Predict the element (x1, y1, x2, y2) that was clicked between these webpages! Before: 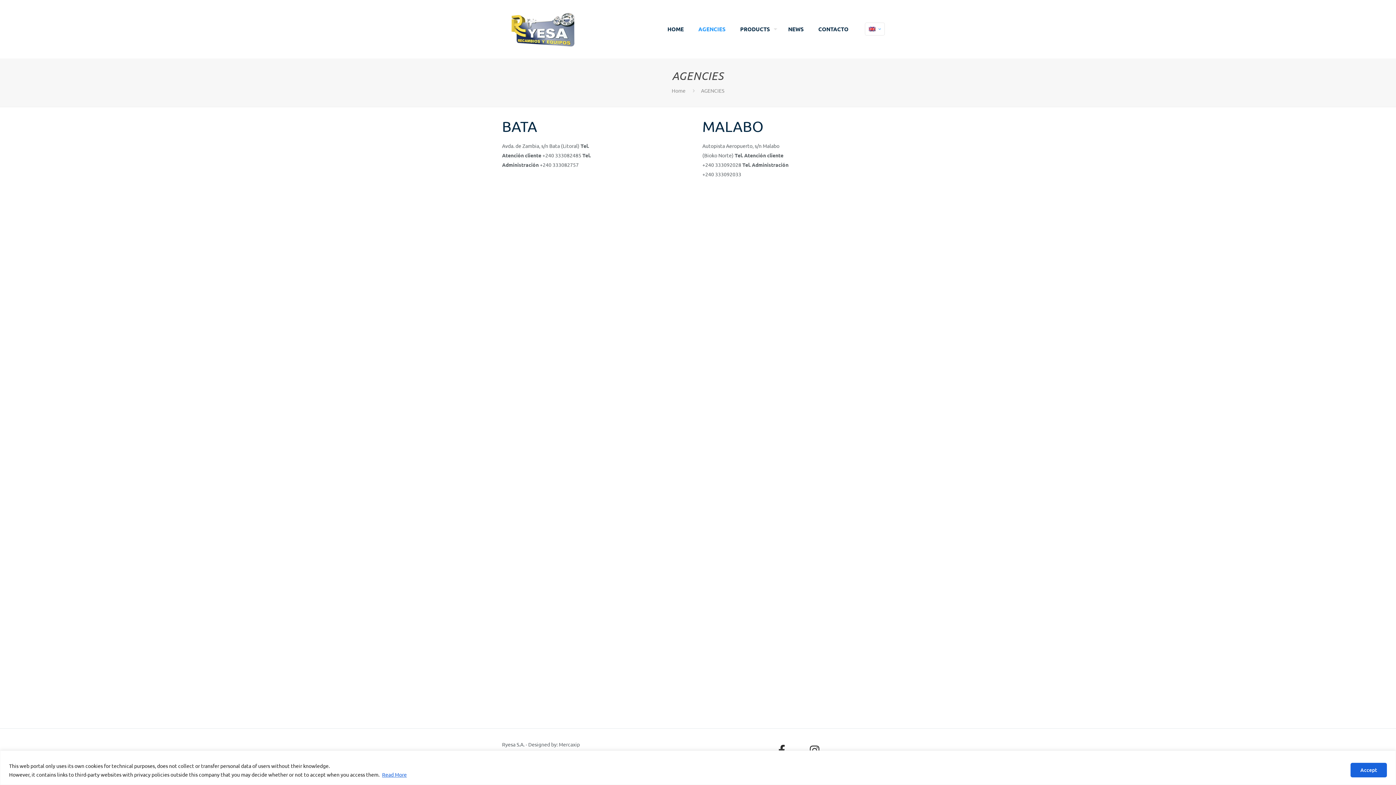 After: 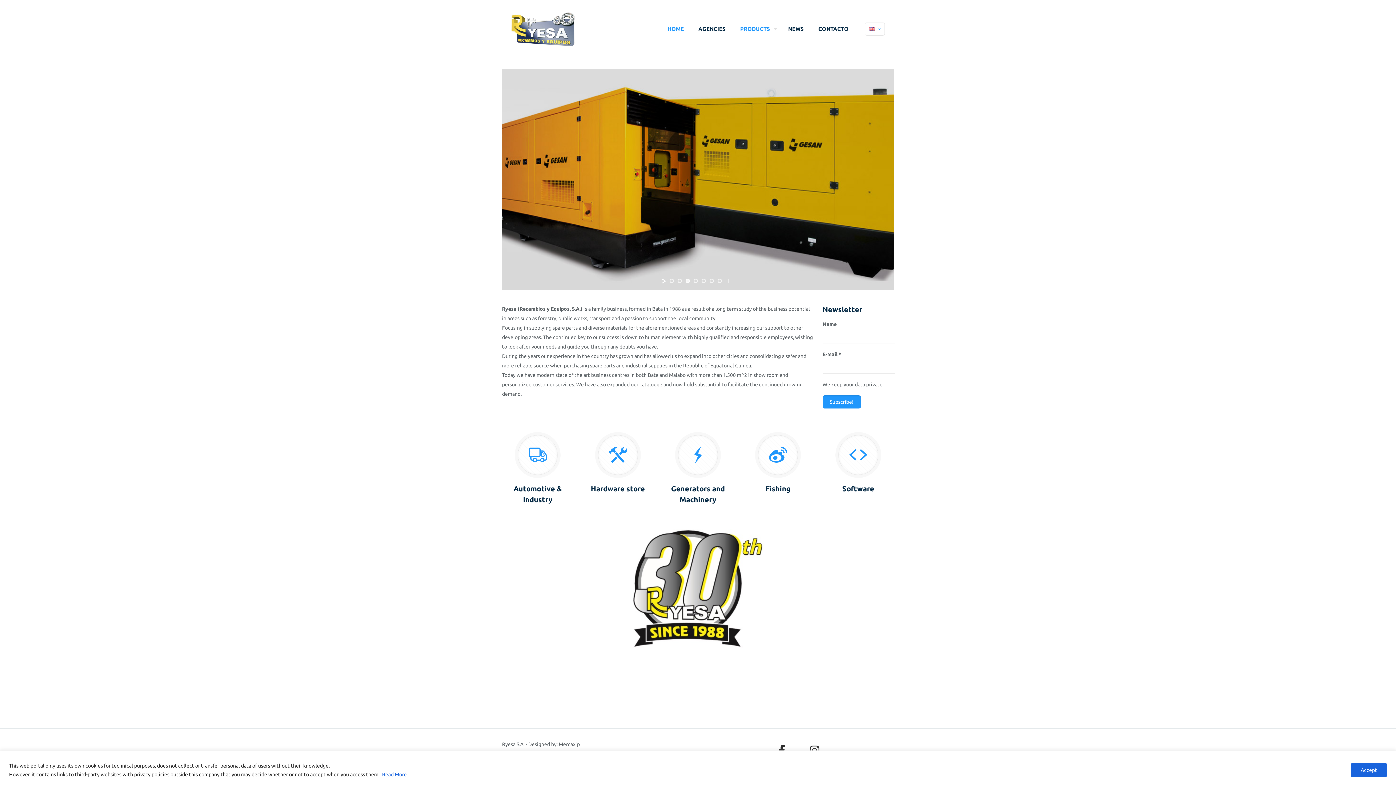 Action: bbox: (671, 87, 685, 93) label: Home